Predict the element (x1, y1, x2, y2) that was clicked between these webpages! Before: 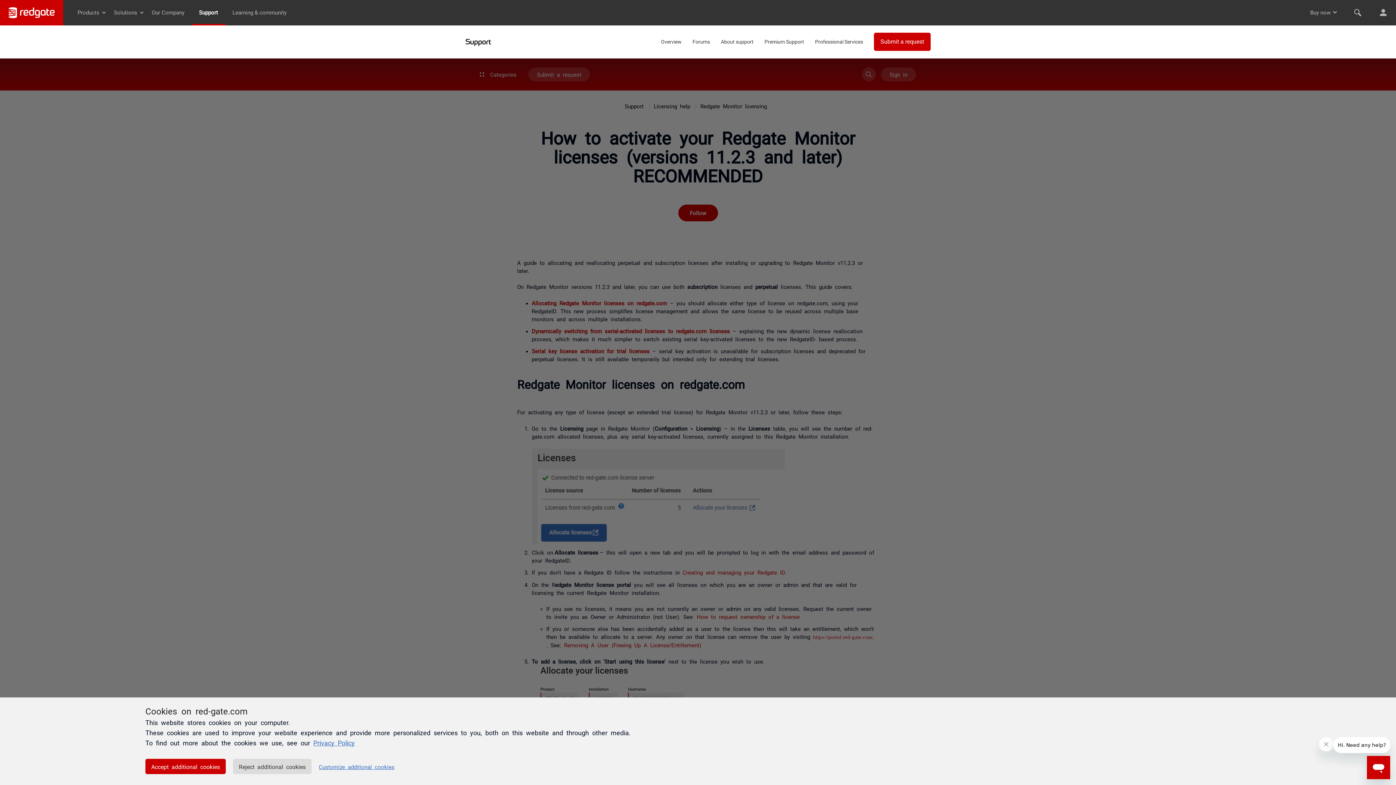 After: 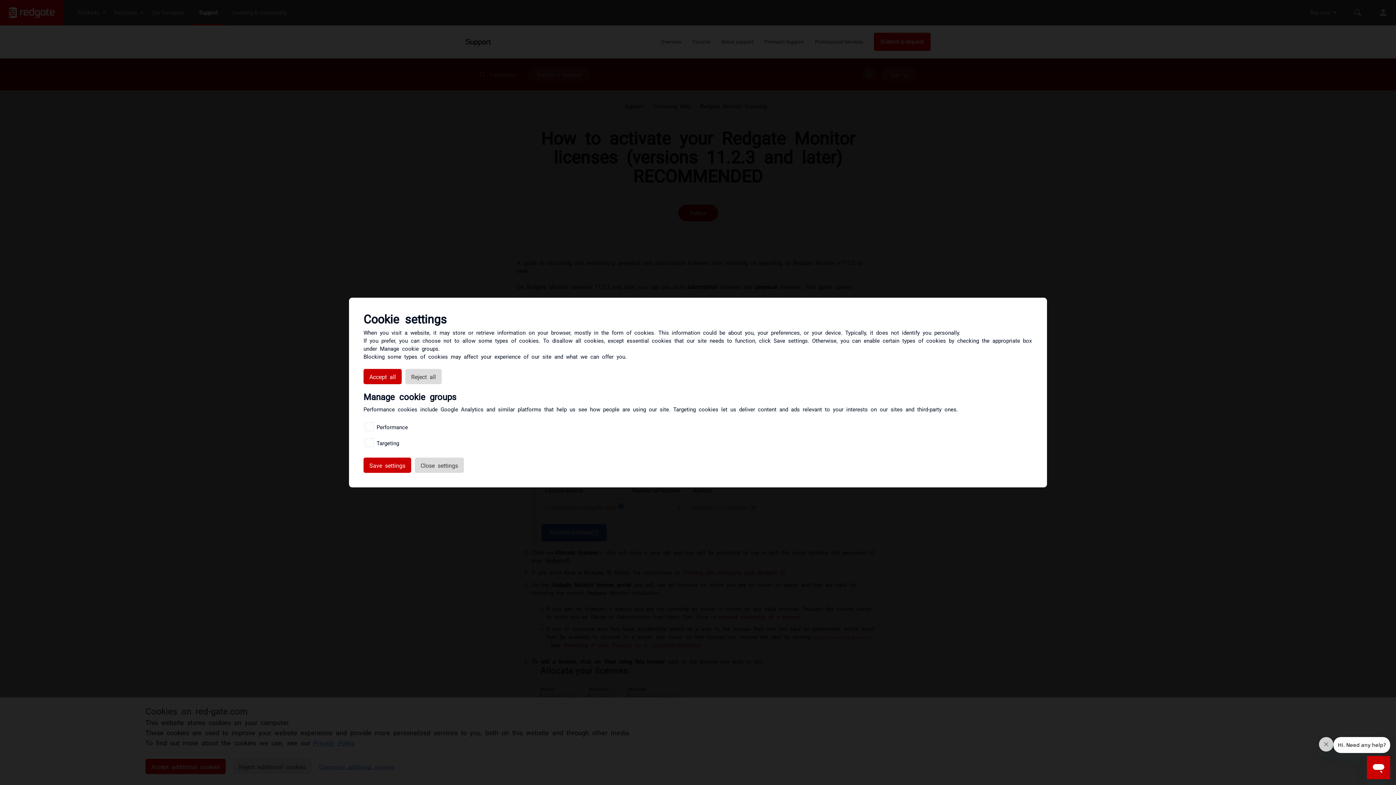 Action: bbox: (318, 764, 394, 770) label: Customize additional cookies